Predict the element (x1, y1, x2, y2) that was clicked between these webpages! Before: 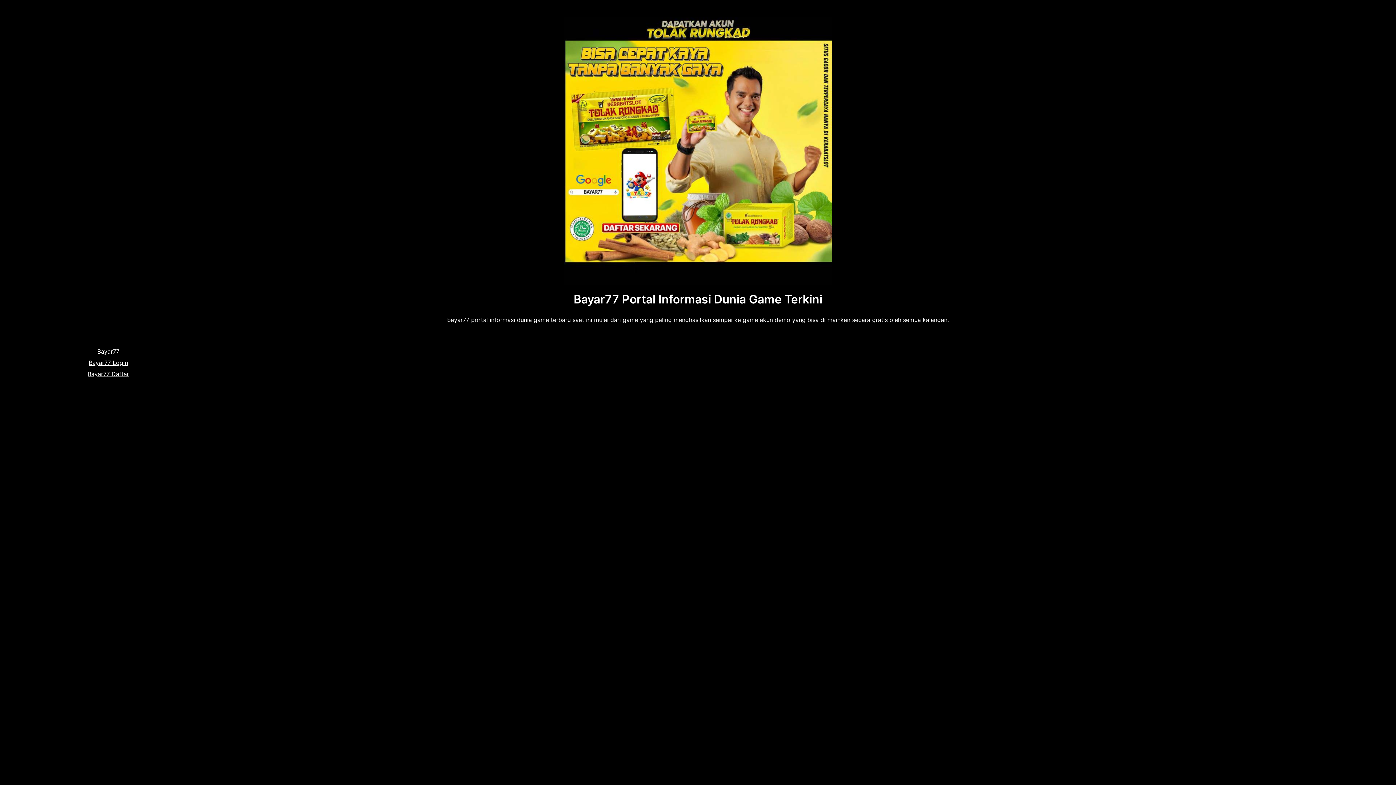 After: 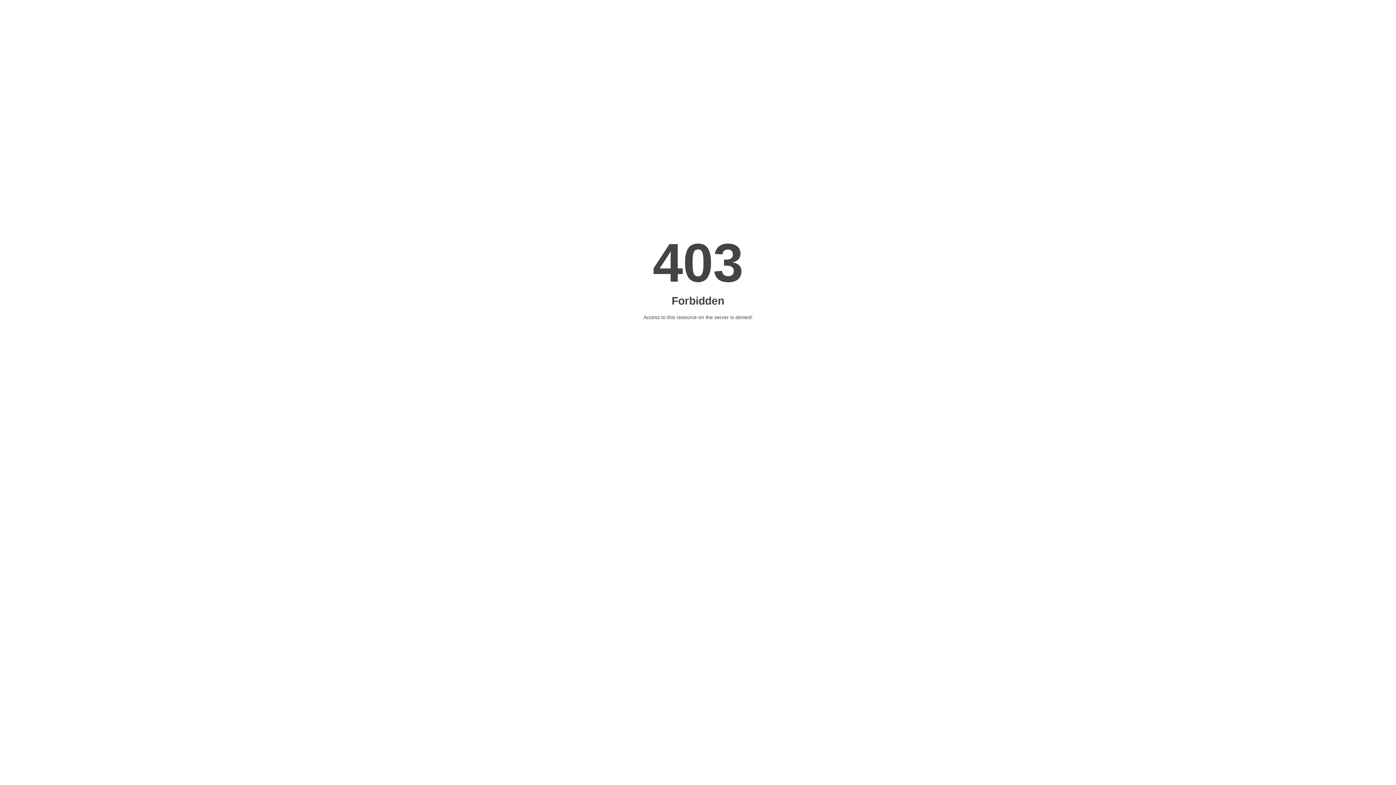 Action: label: Bayar77 Daftar bbox: (17, 368, 199, 379)